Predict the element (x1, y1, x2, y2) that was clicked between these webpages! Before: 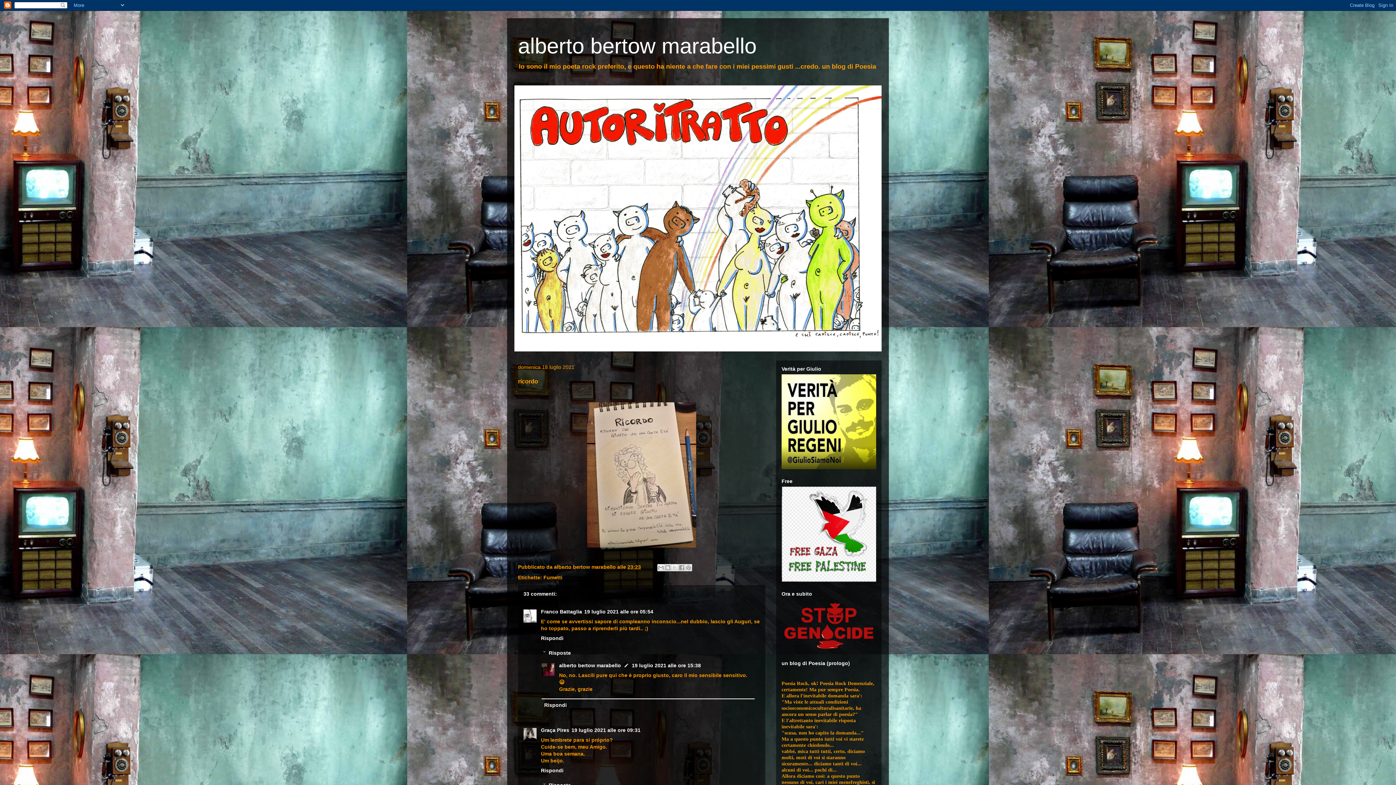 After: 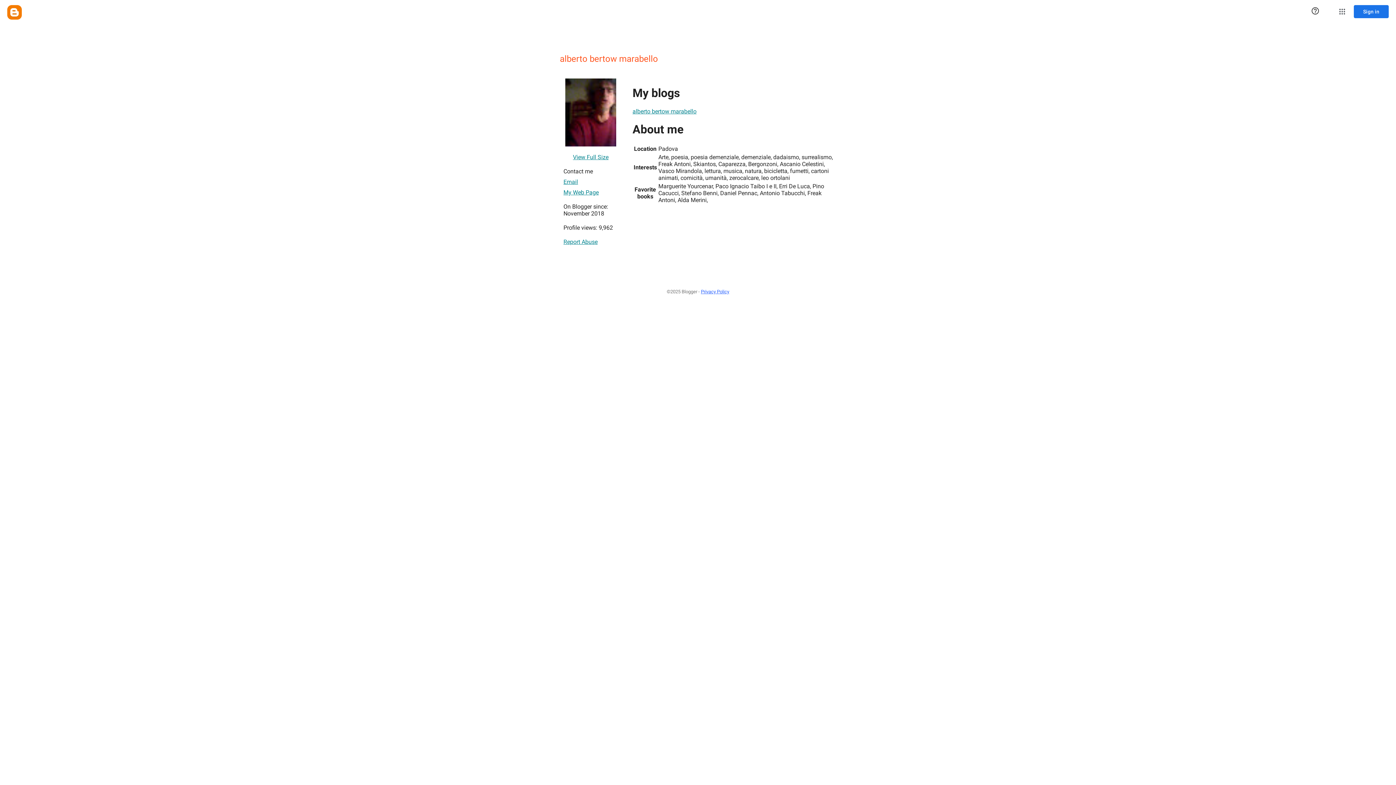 Action: label: alberto bertow marabello  bbox: (554, 564, 617, 570)